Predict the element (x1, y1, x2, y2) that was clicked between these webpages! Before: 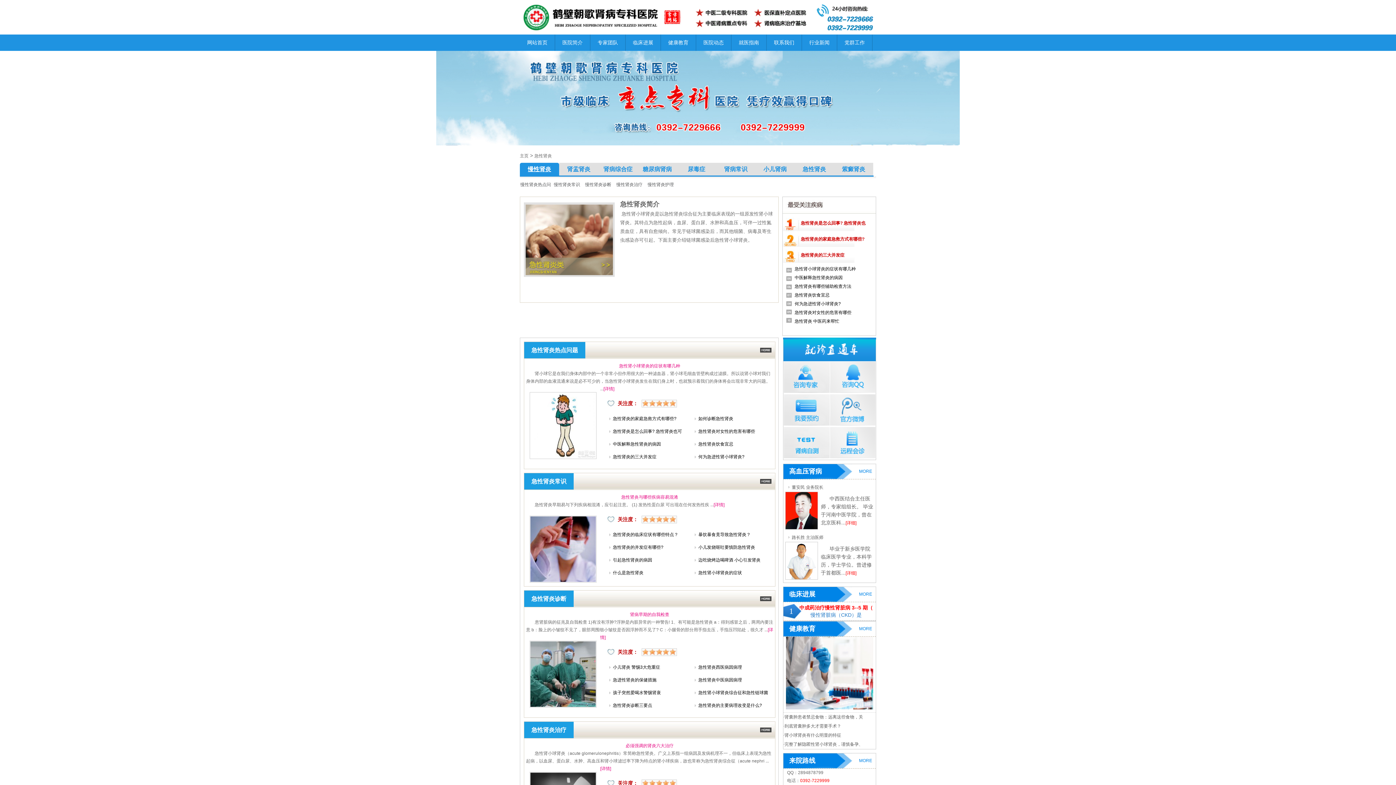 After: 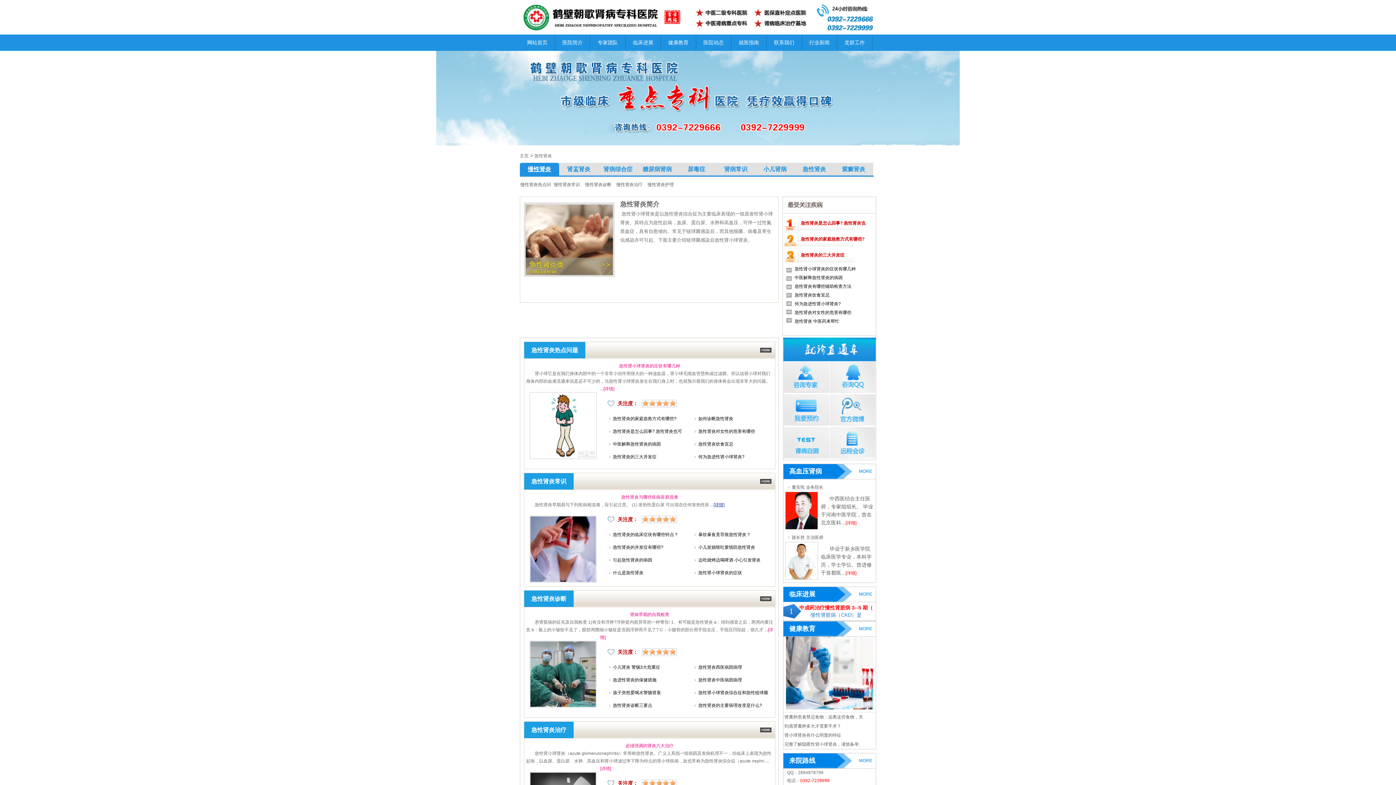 Action: bbox: (713, 502, 724, 507) label: [详情]